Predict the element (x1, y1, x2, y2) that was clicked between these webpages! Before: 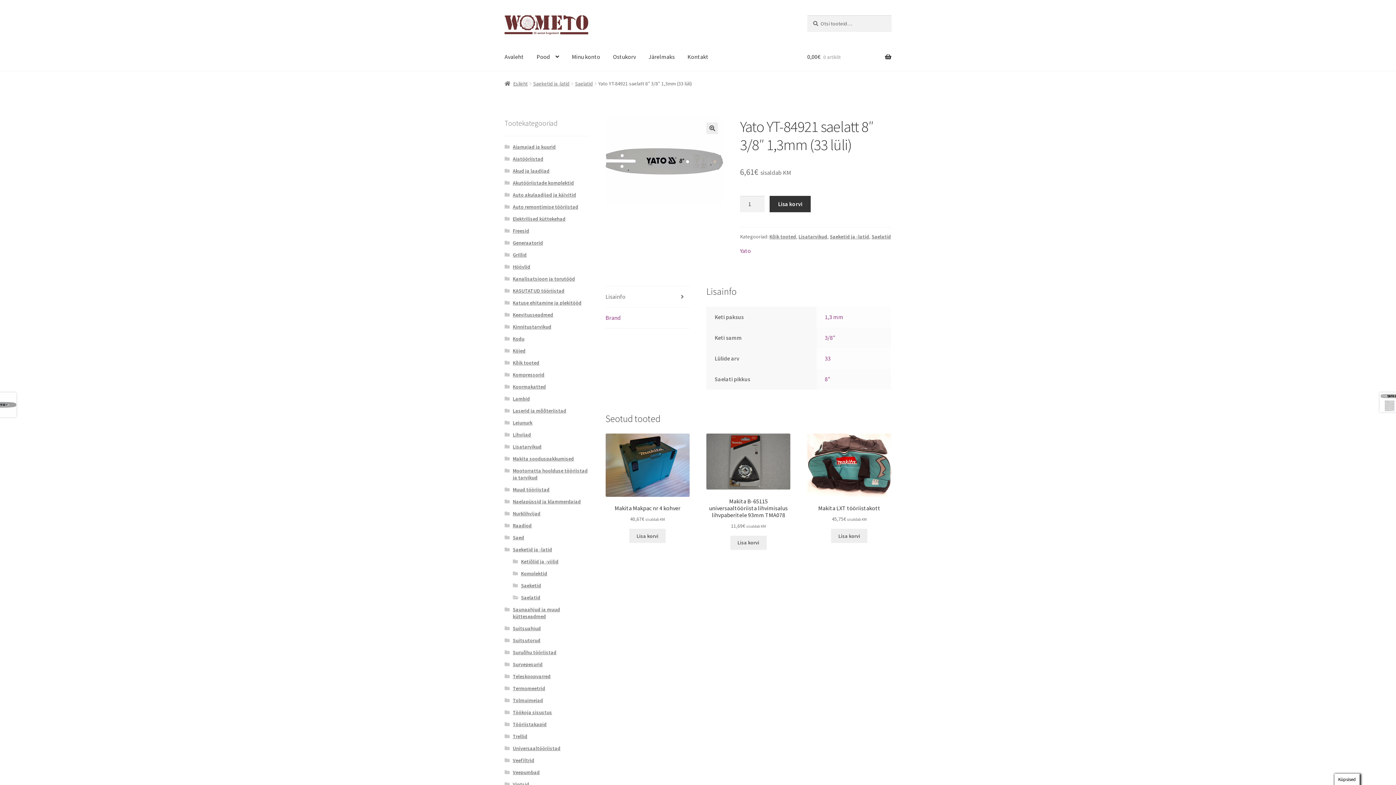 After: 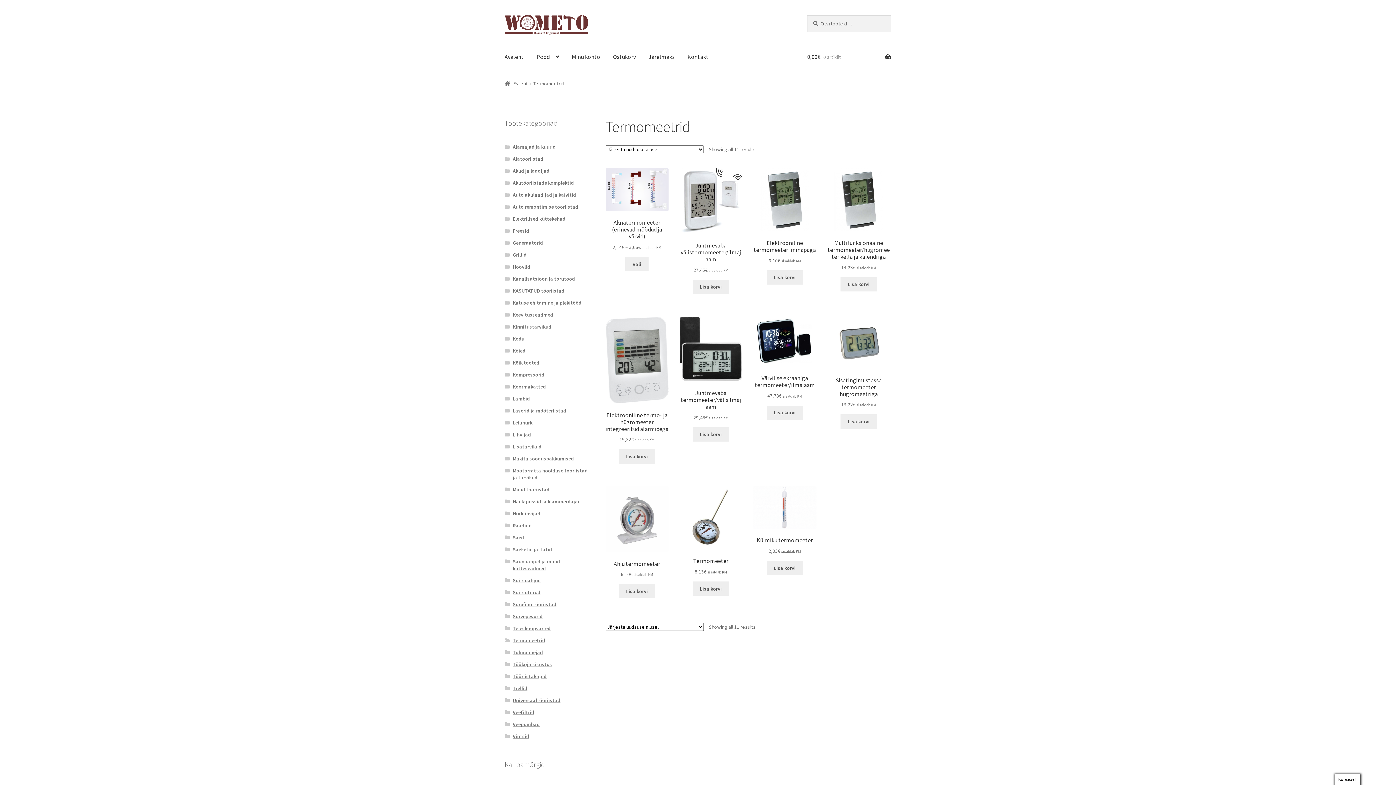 Action: bbox: (512, 685, 545, 692) label: Termomeetrid